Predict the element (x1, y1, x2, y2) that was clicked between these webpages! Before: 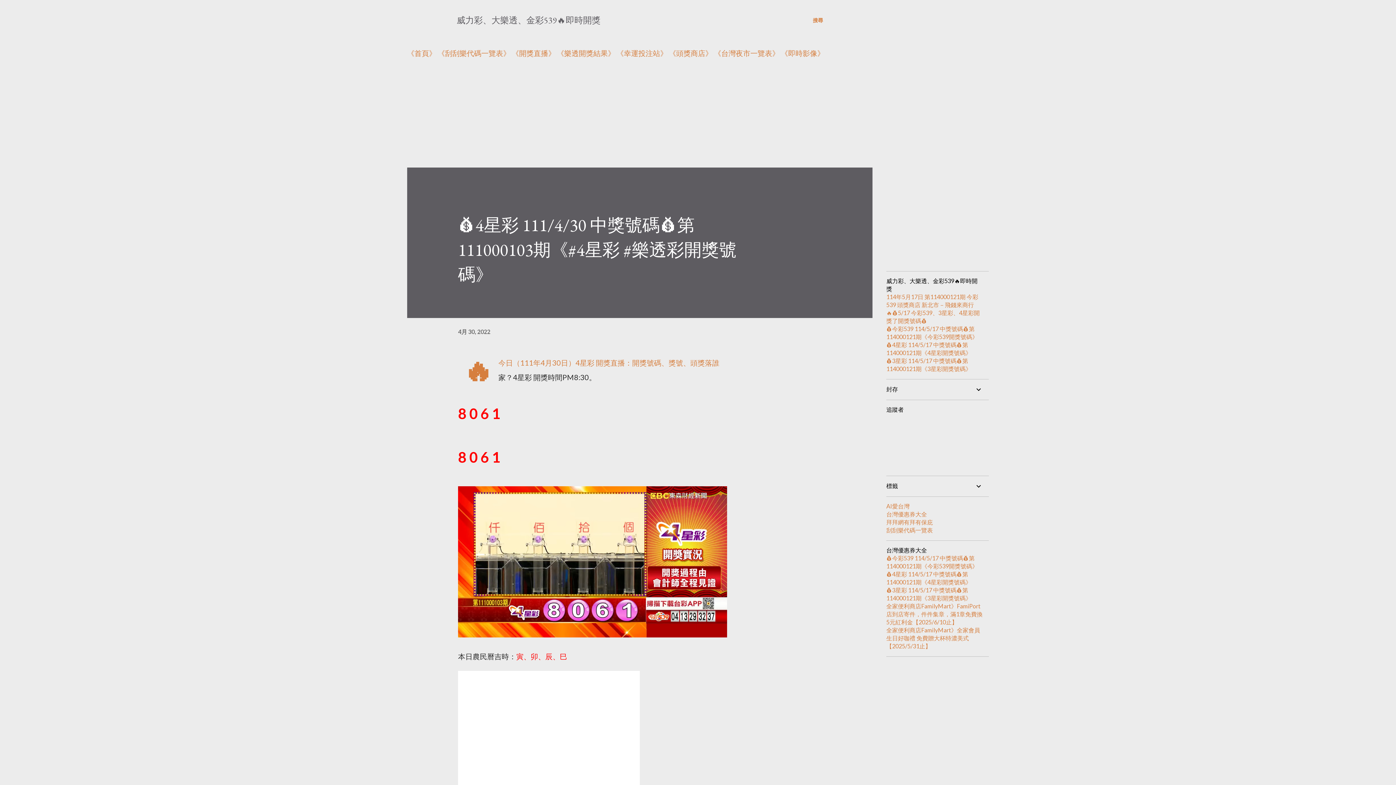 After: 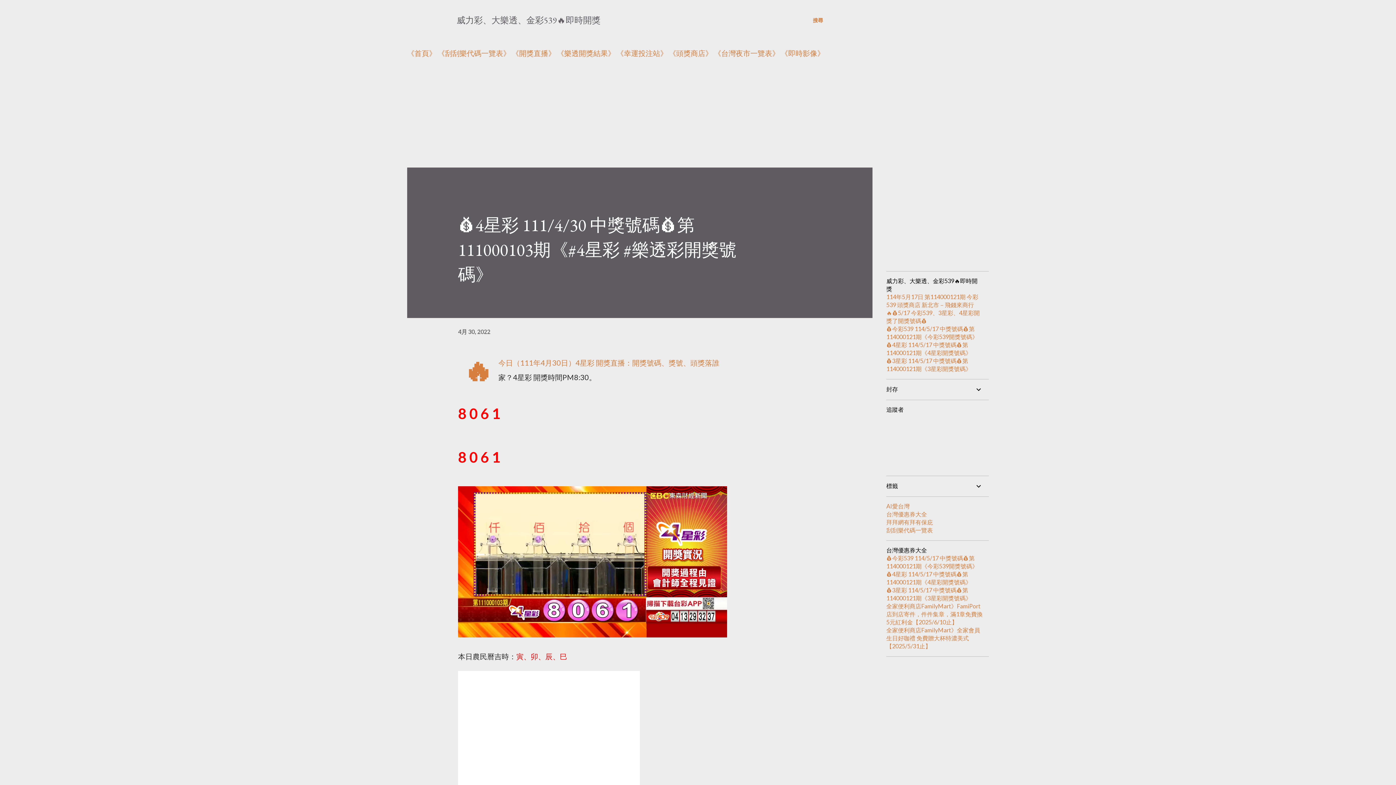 Action: bbox: (437, 48, 510, 57) label: 《刮刮樂代碼一覽表》